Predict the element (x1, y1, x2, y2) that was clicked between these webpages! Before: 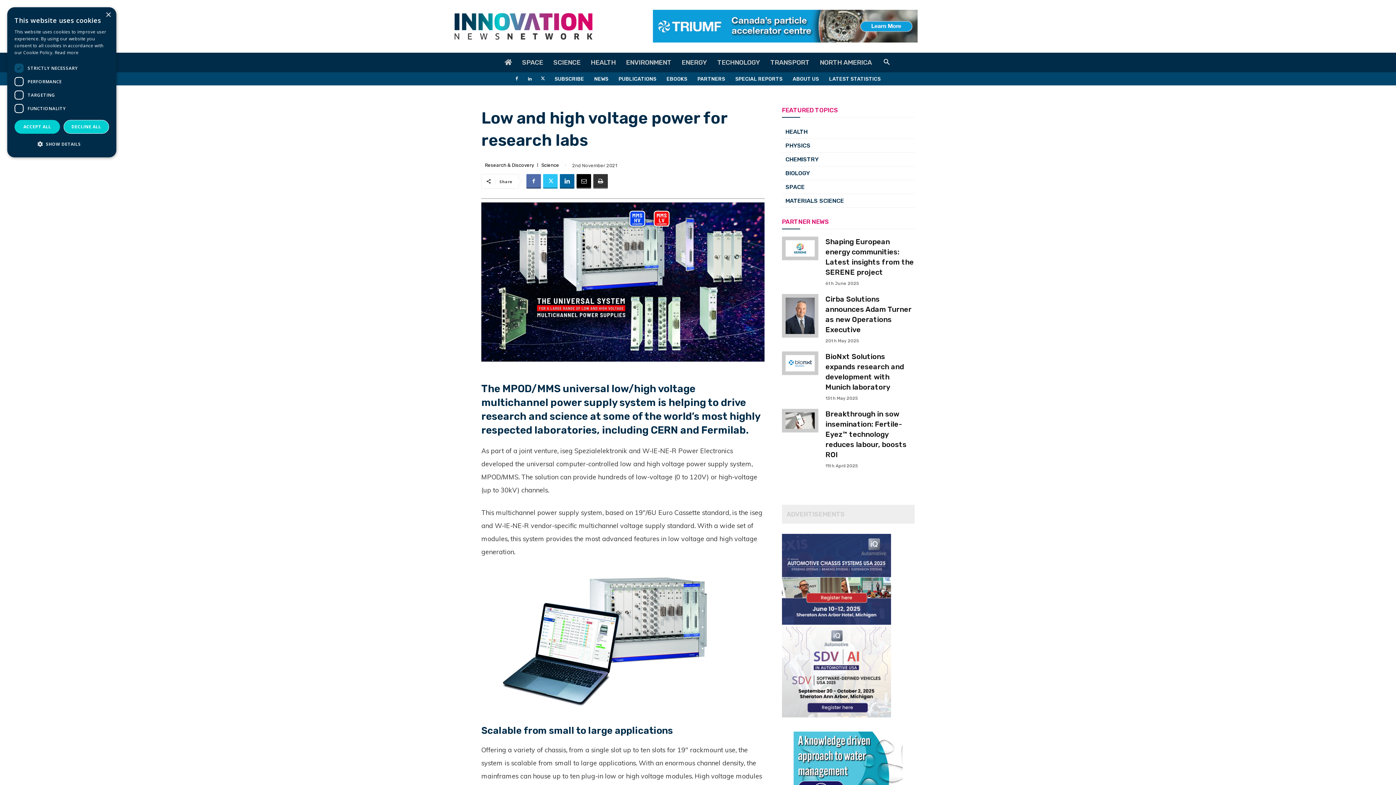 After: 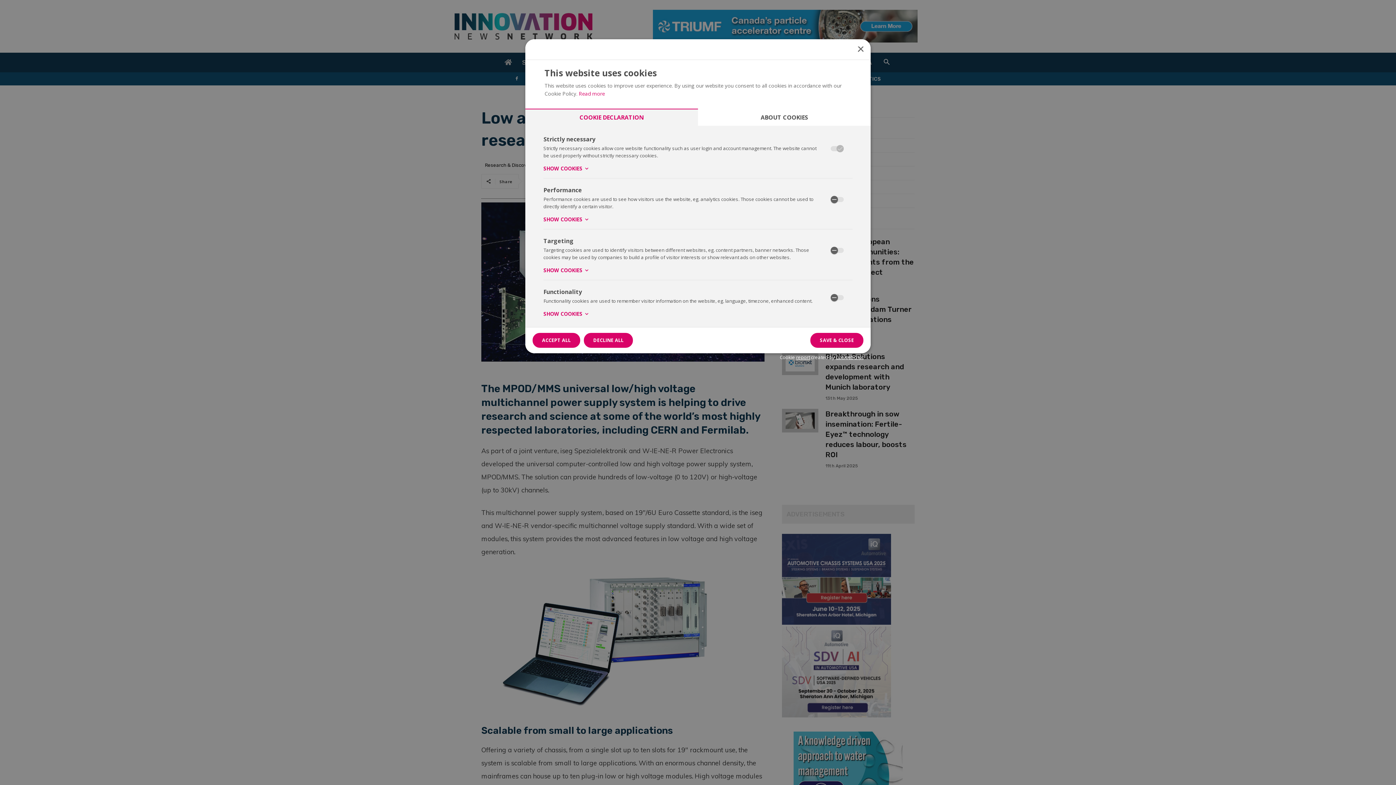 Action: bbox: (14, 138, 109, 150) label:  SHOW DETAILS